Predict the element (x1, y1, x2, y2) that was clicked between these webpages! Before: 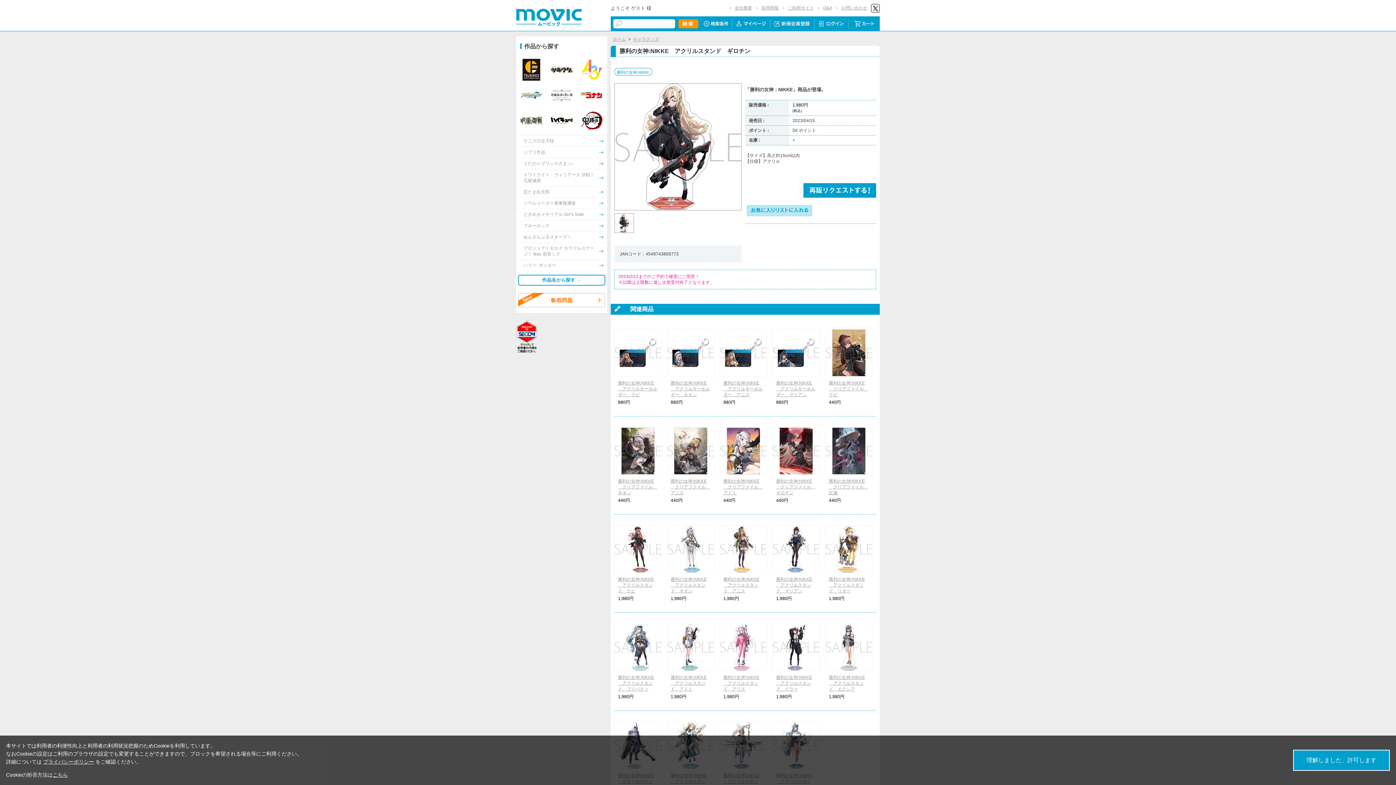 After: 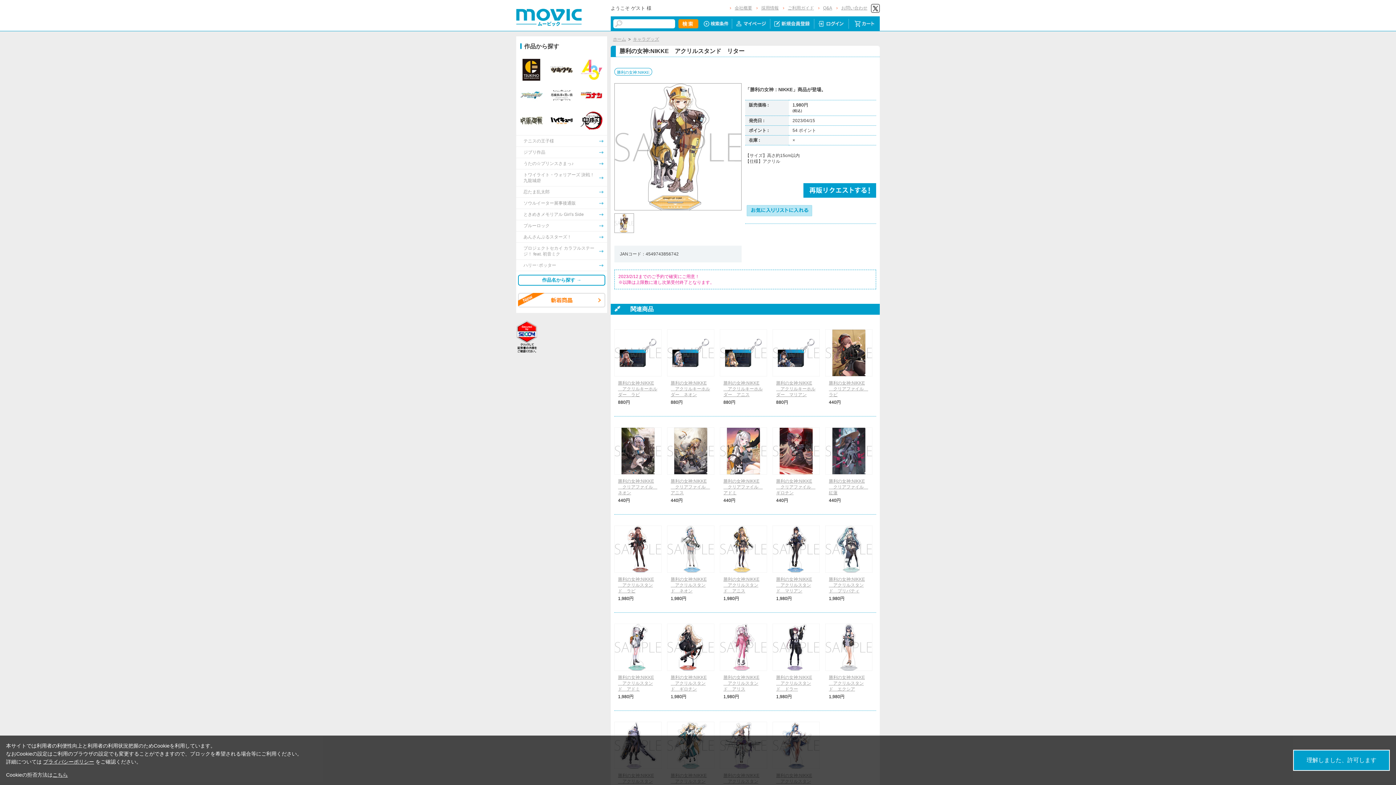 Action: bbox: (825, 526, 872, 572)